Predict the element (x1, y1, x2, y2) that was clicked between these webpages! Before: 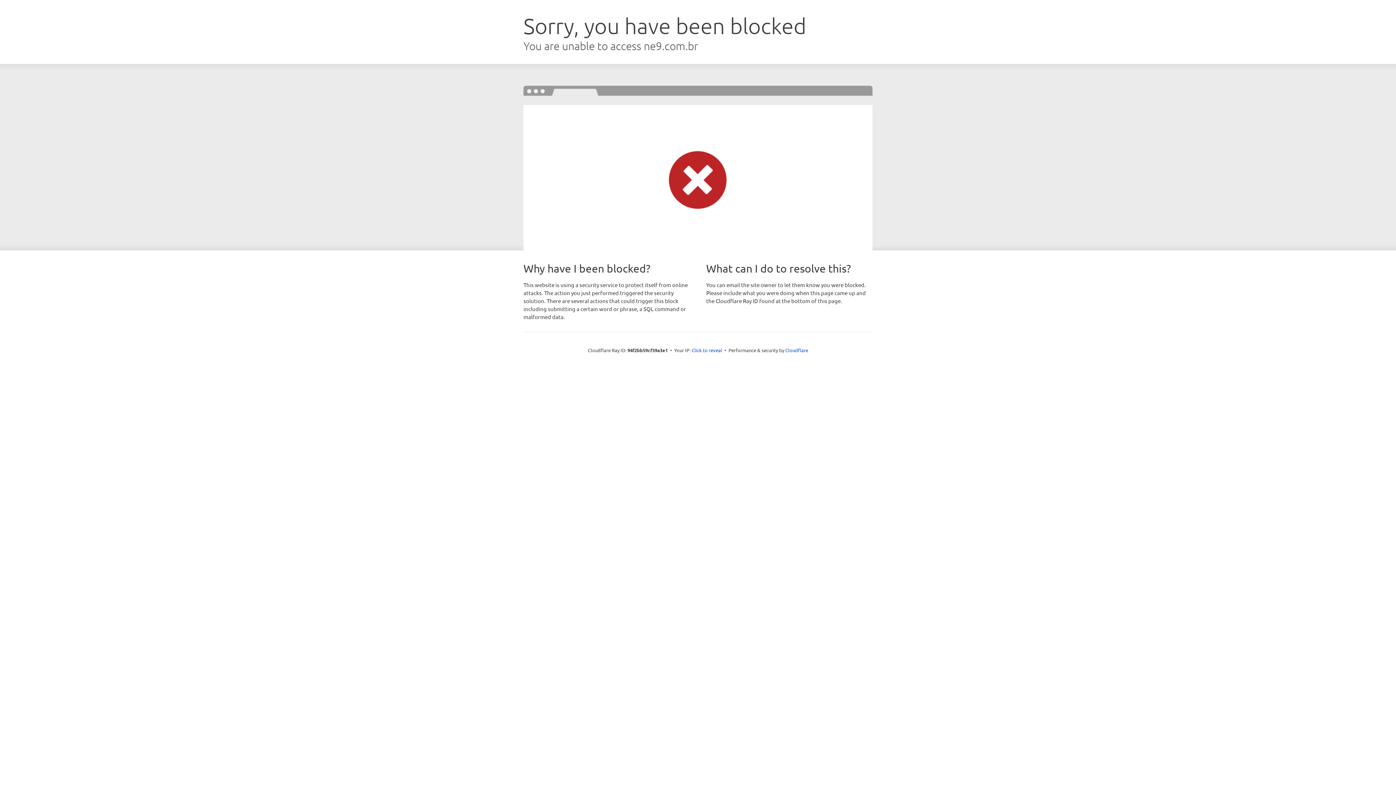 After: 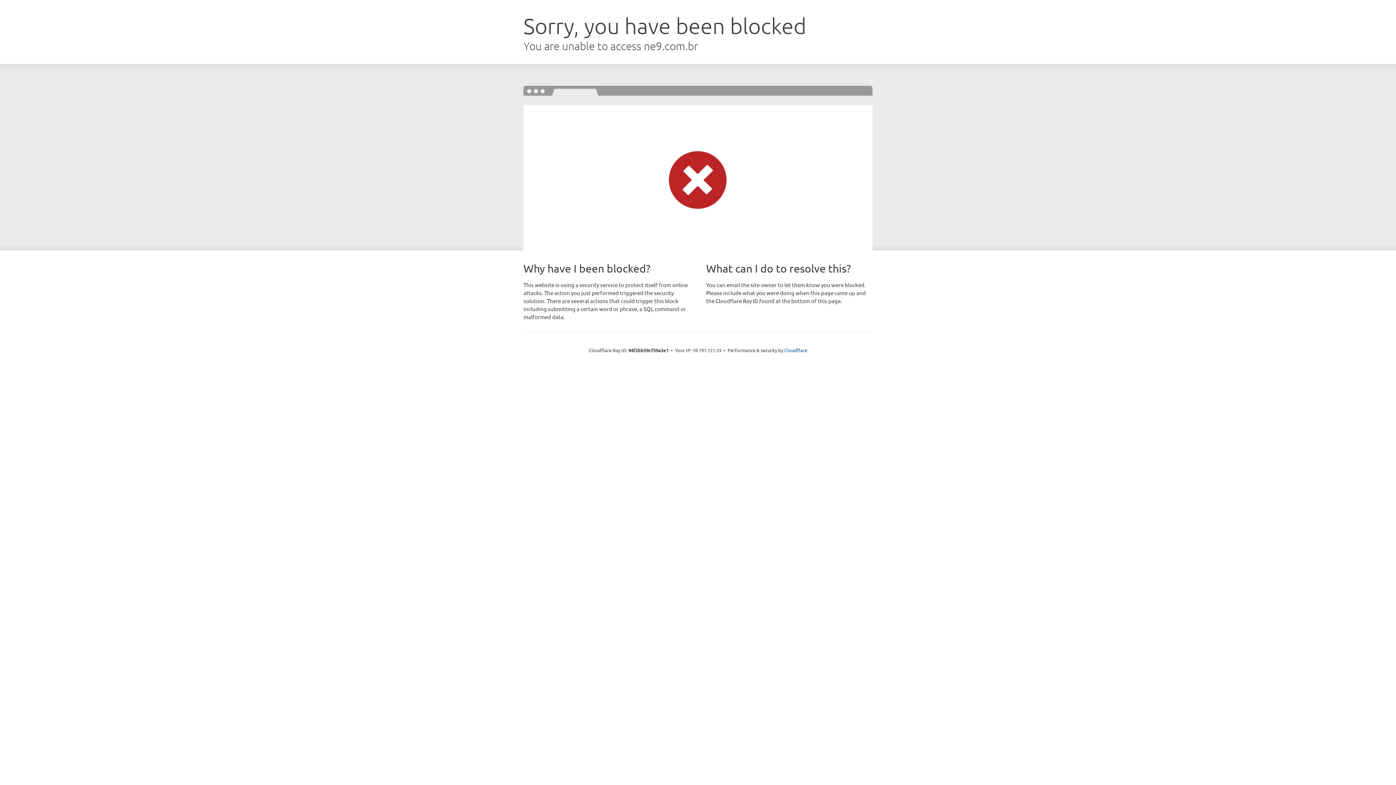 Action: label: Click to reveal bbox: (691, 346, 722, 353)